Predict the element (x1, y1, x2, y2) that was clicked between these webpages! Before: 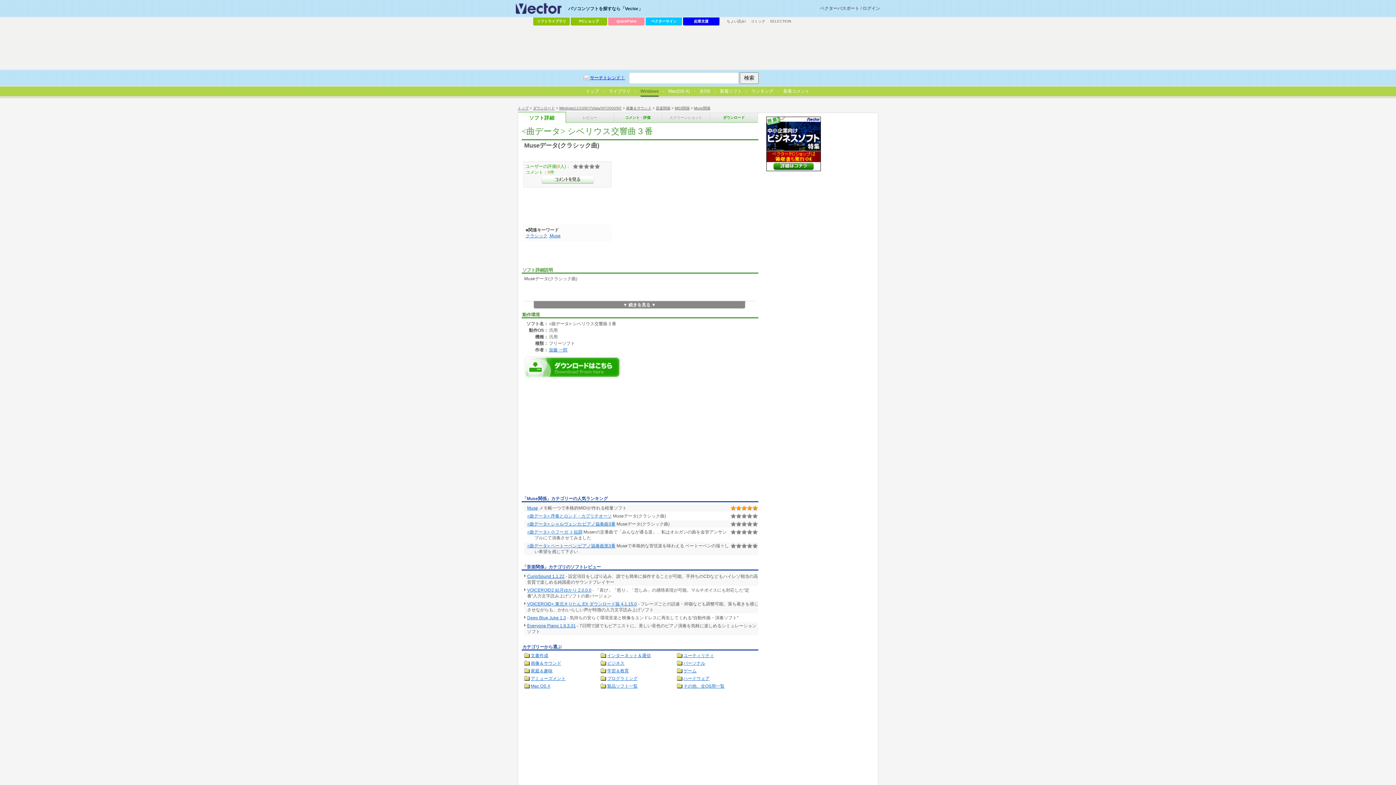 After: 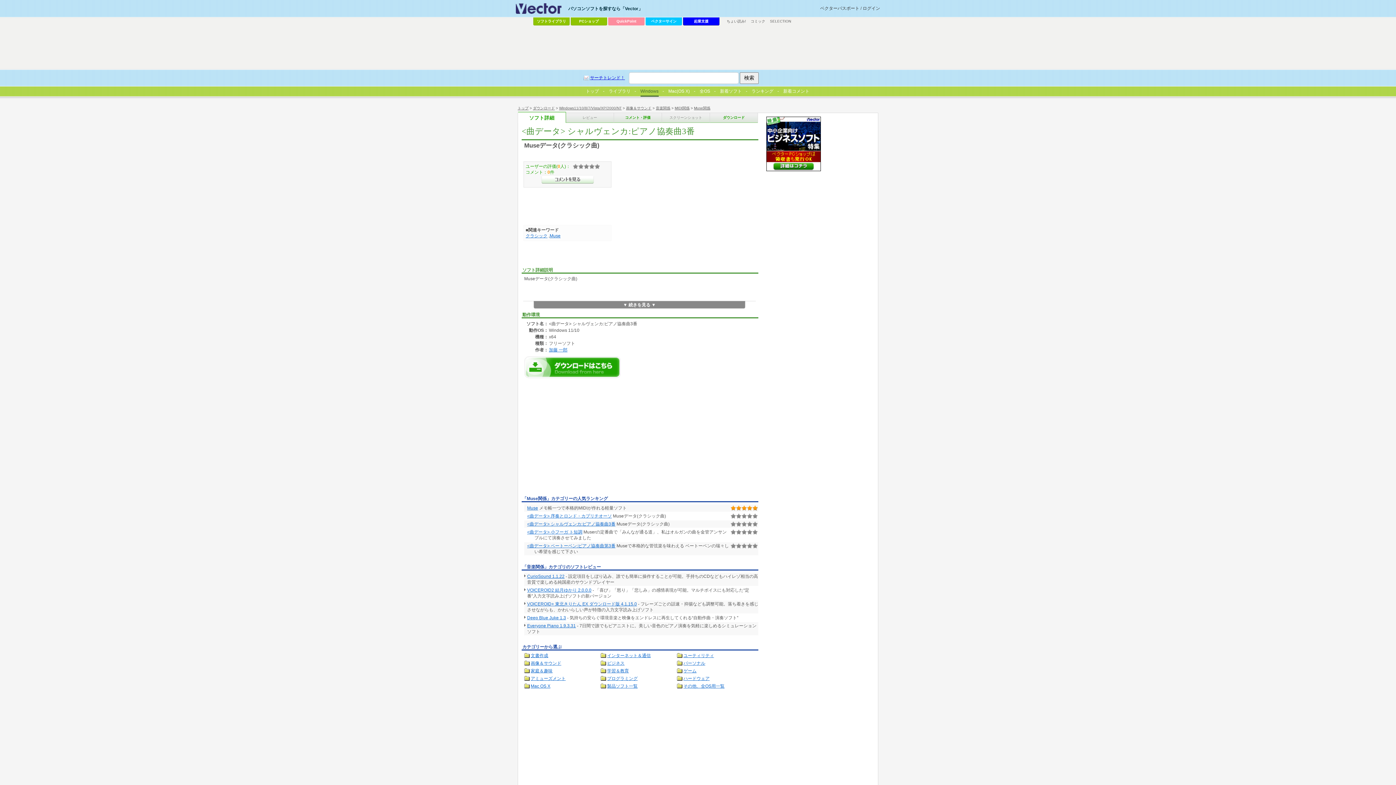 Action: bbox: (527, 521, 615, 526) label: <曲データ> シャルヴェンカ:ピアノ協奏曲3番